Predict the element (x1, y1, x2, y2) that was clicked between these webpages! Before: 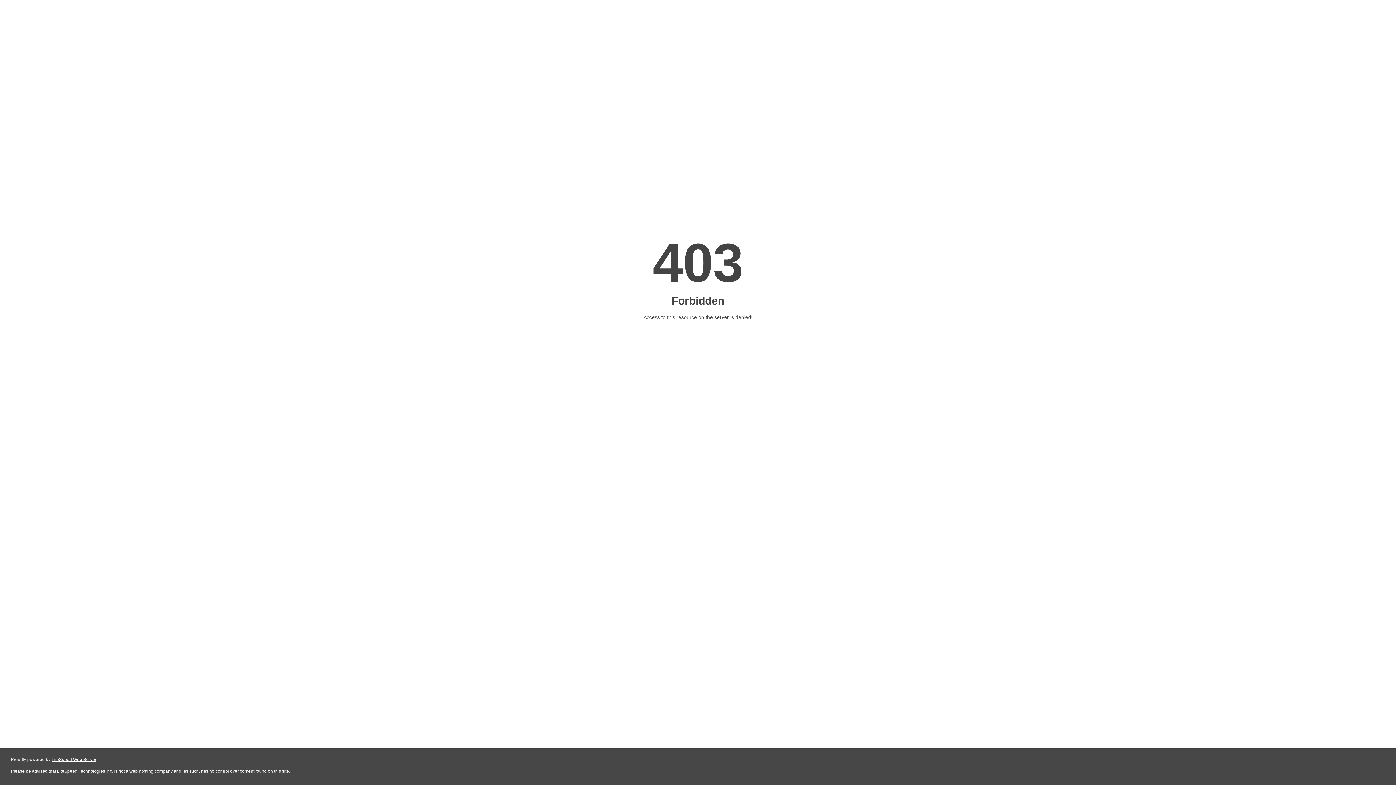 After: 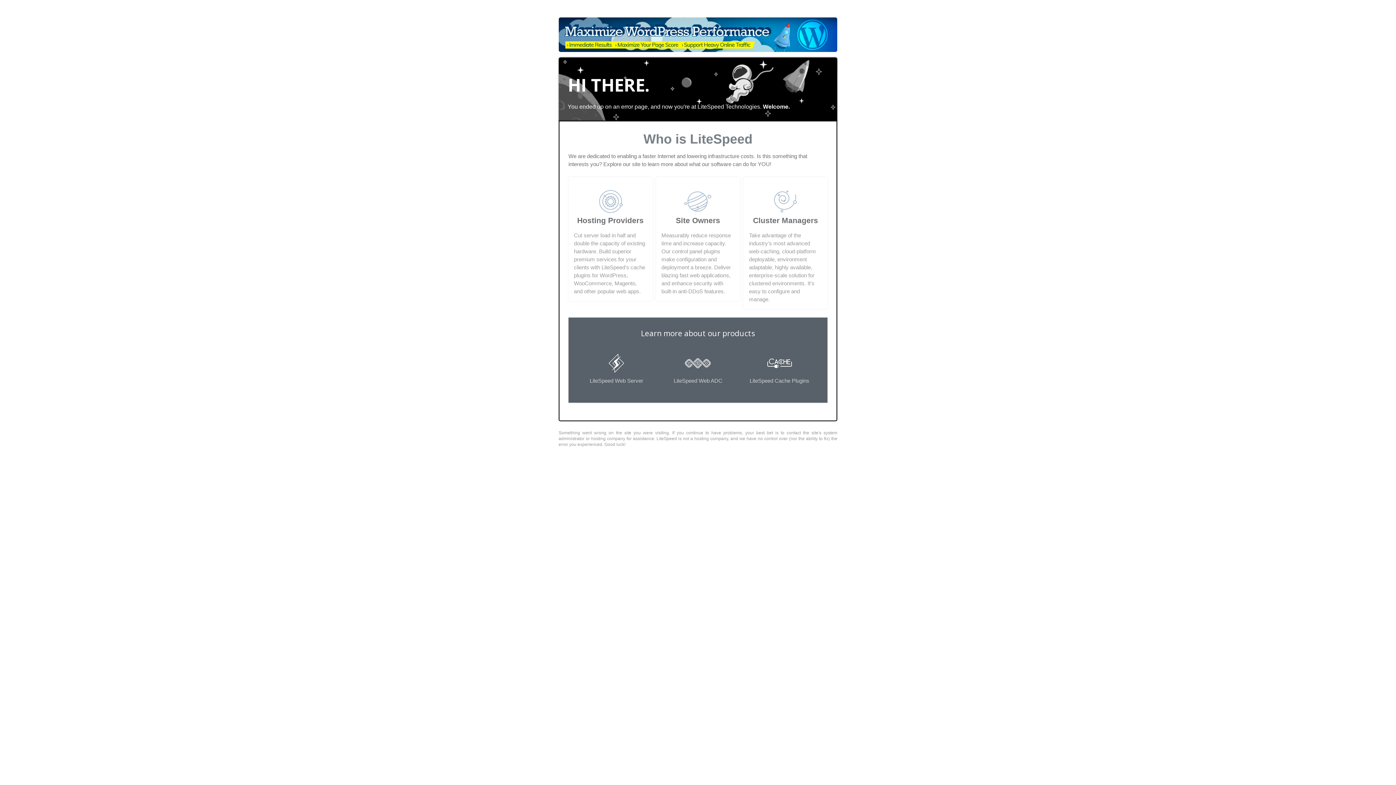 Action: label: LiteSpeed Web Server bbox: (51, 757, 96, 762)